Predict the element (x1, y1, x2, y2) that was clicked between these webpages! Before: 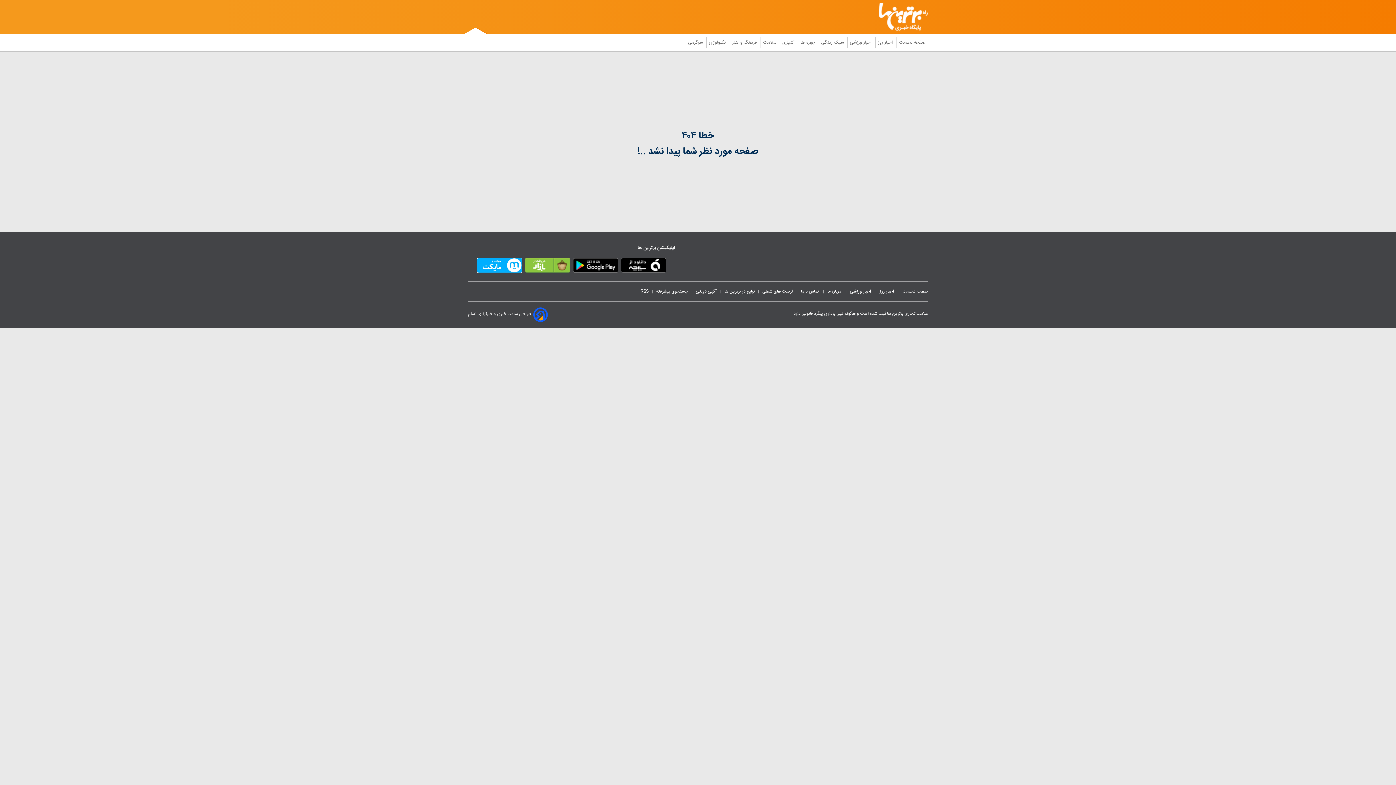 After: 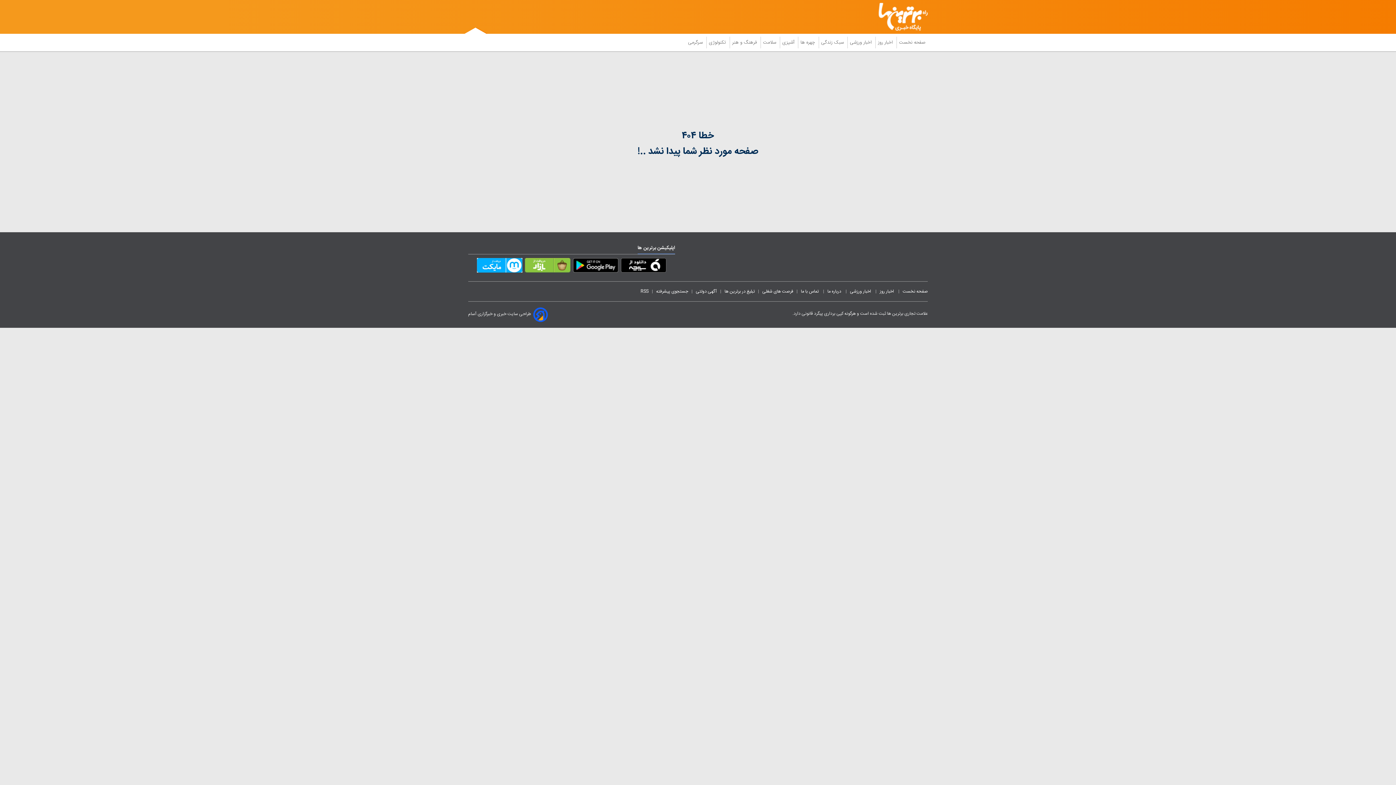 Action: label: طراحی سایت خبری و خبرگزاری آسام bbox: (468, 307, 548, 322)